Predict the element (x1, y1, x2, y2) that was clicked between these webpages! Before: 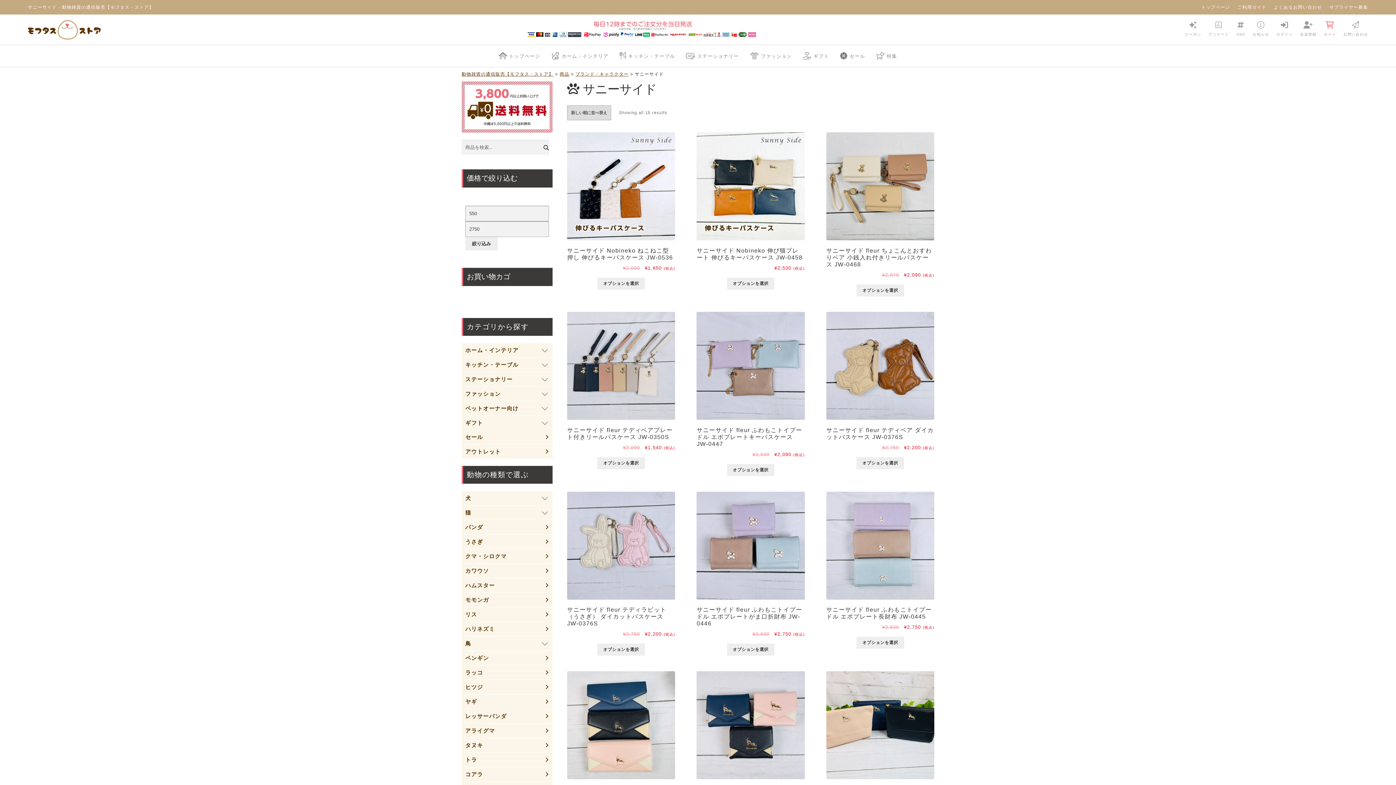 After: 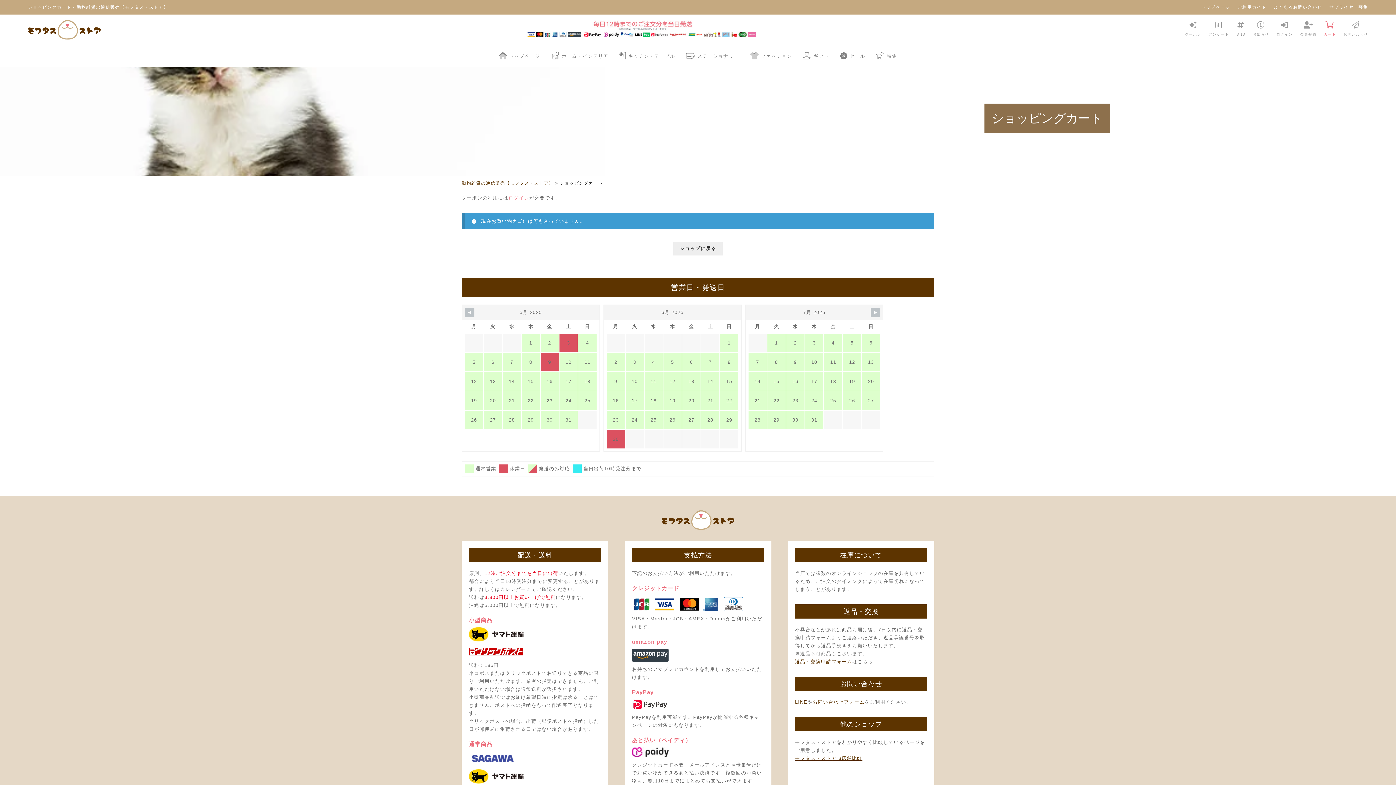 Action: bbox: (1324, 21, 1336, 37) label: カート